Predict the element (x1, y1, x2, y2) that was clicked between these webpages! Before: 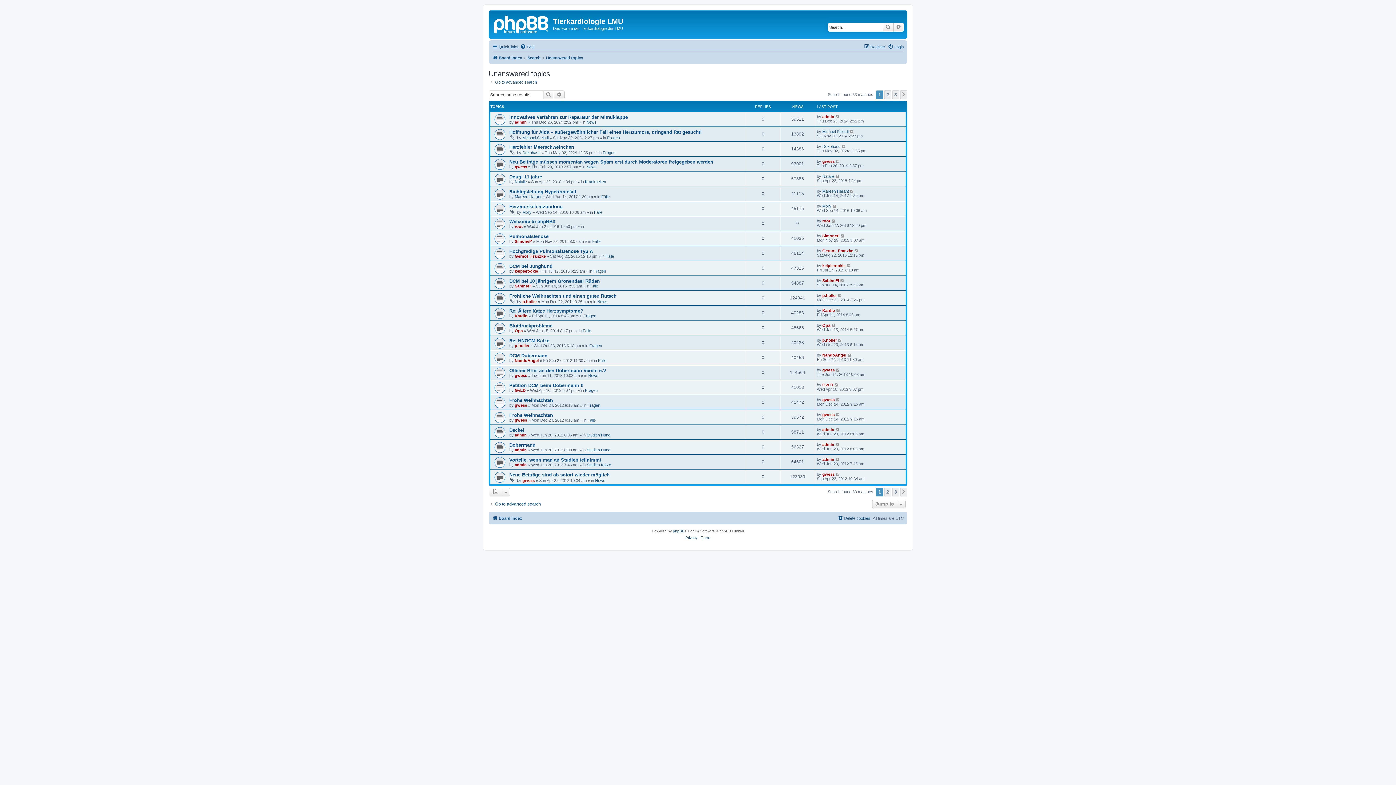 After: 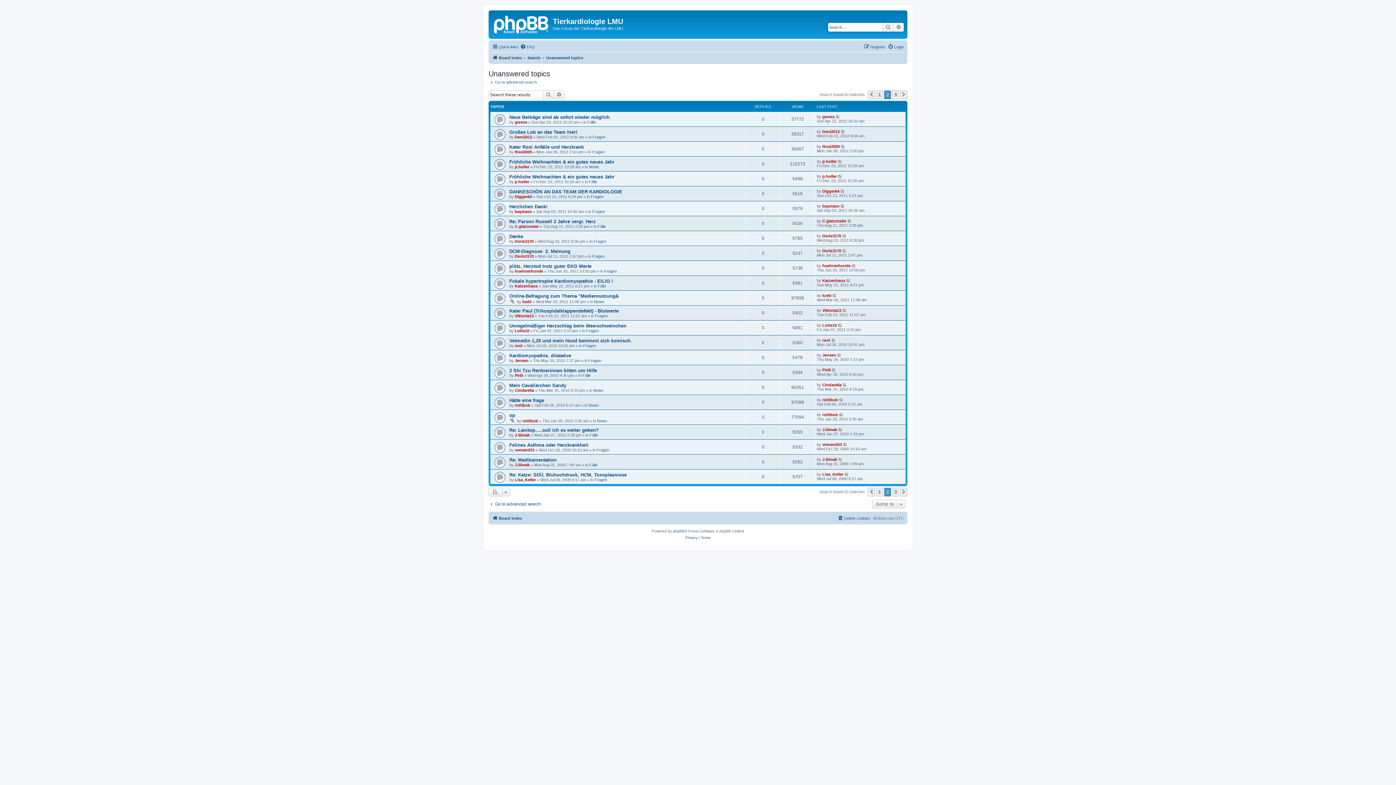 Action: label: Next bbox: (900, 90, 907, 99)